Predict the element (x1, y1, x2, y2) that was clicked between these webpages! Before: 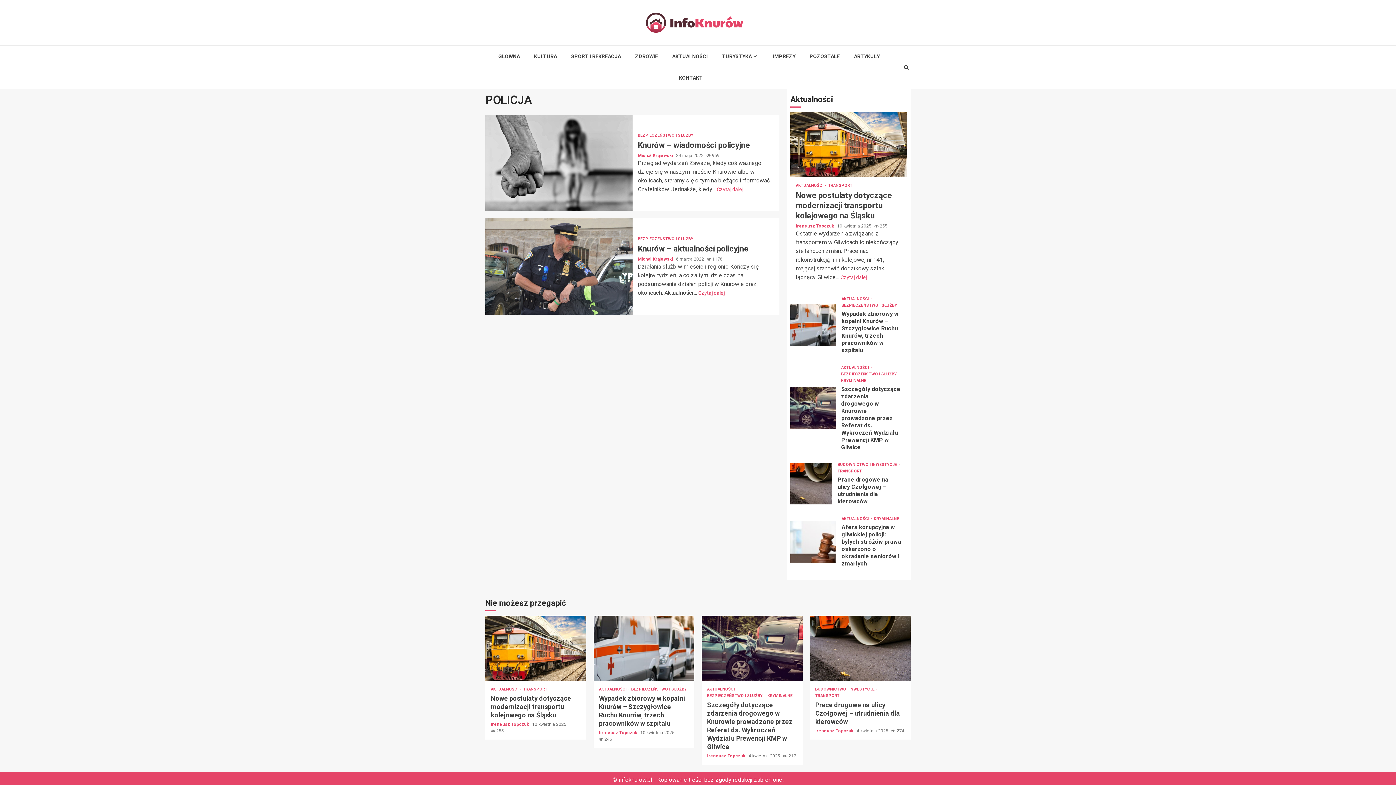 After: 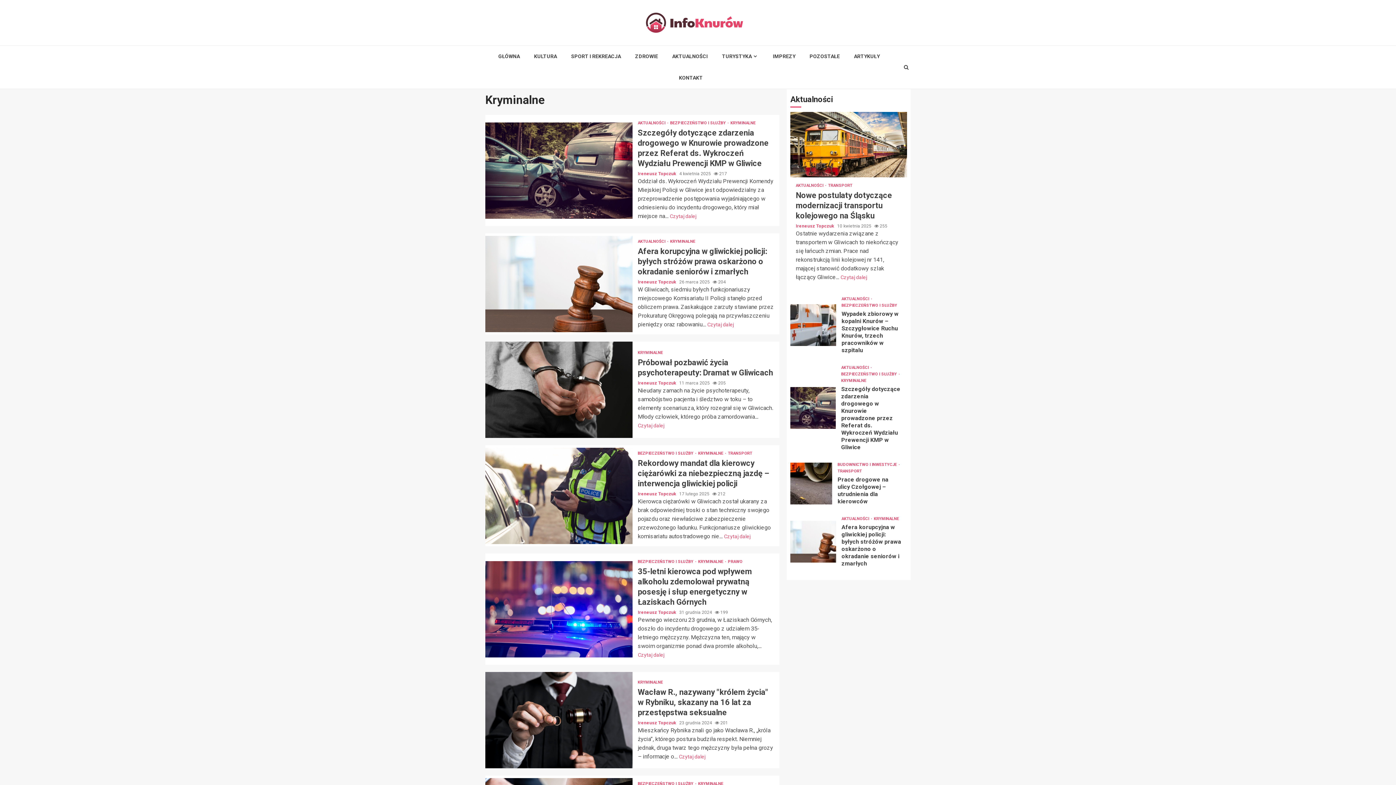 Action: label: KRYMINALNE bbox: (841, 378, 866, 382)